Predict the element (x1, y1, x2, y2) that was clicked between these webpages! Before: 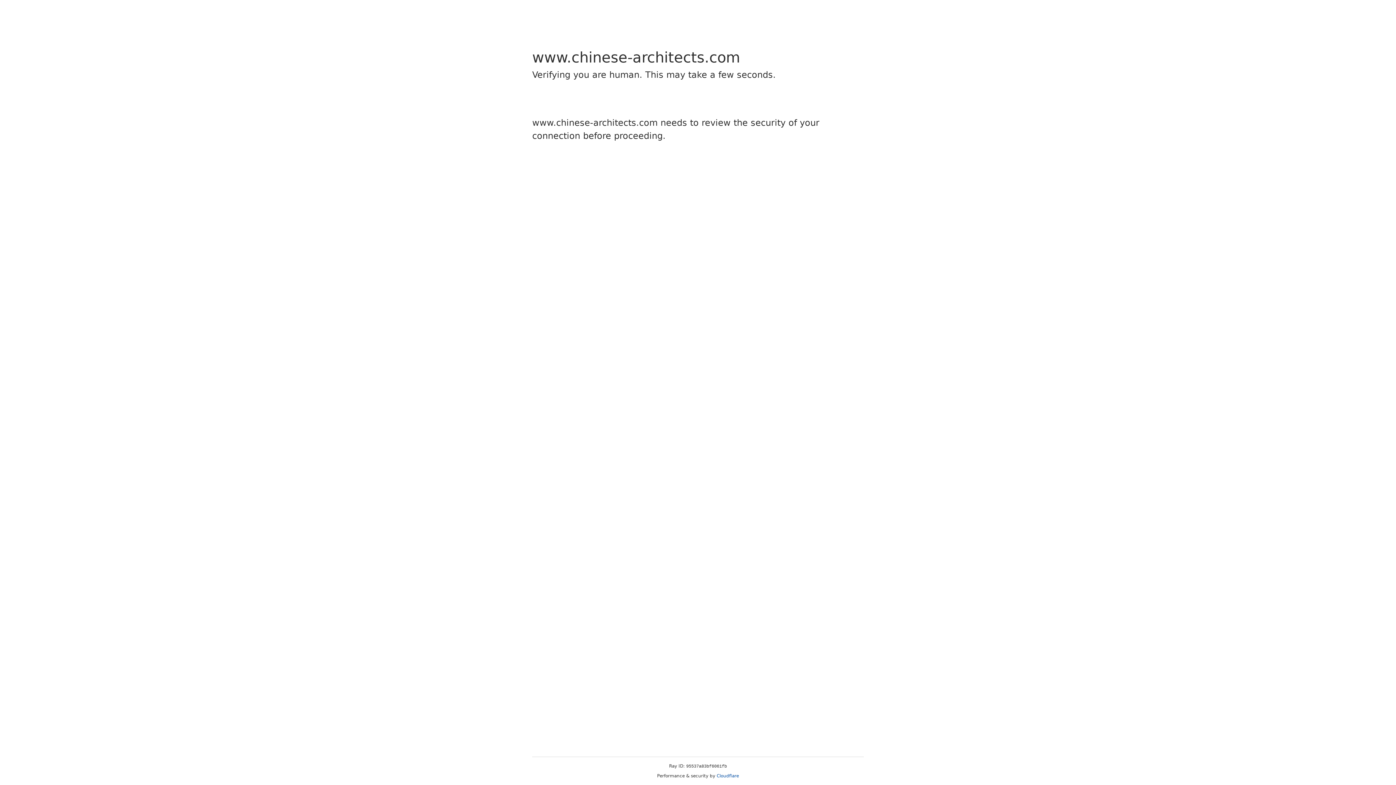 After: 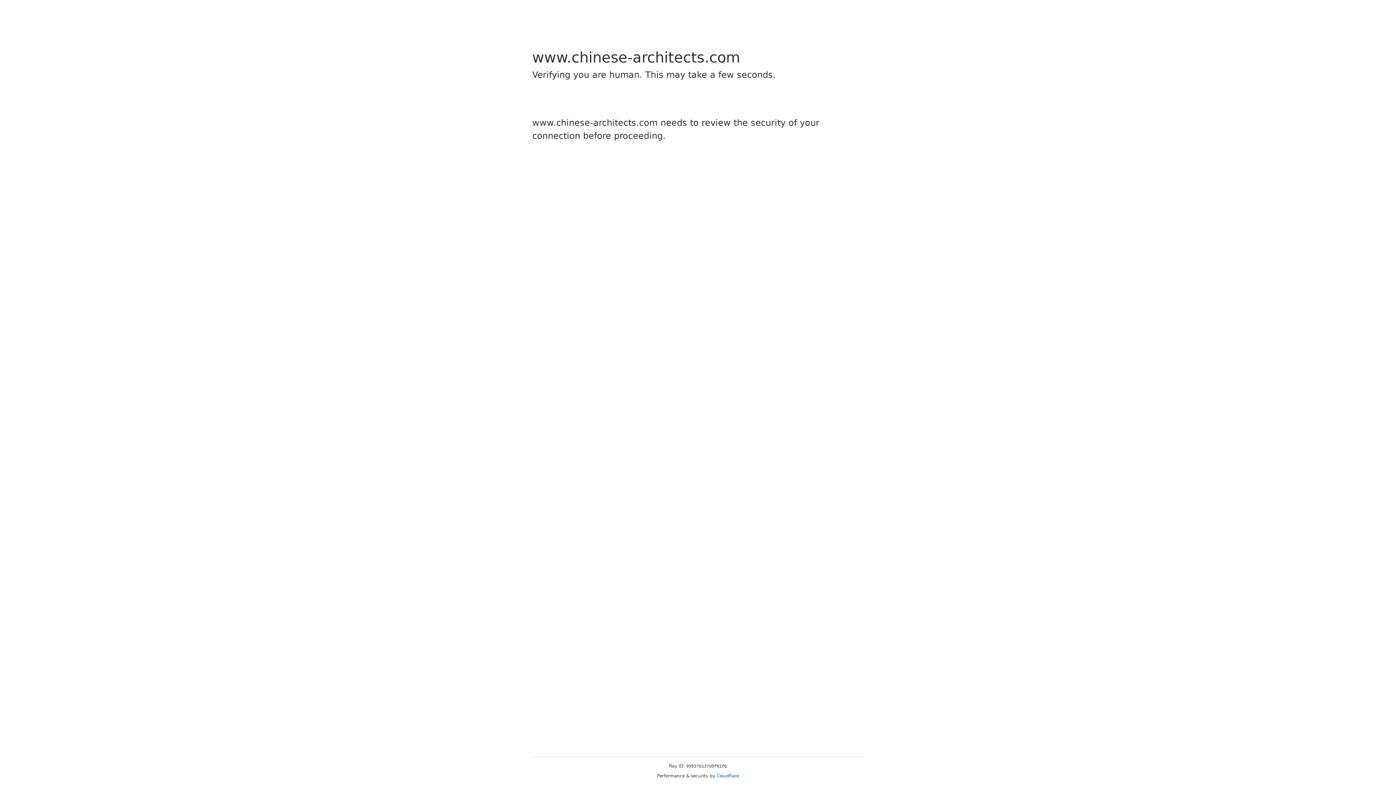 Action: label: Cloudflare bbox: (716, 773, 739, 778)